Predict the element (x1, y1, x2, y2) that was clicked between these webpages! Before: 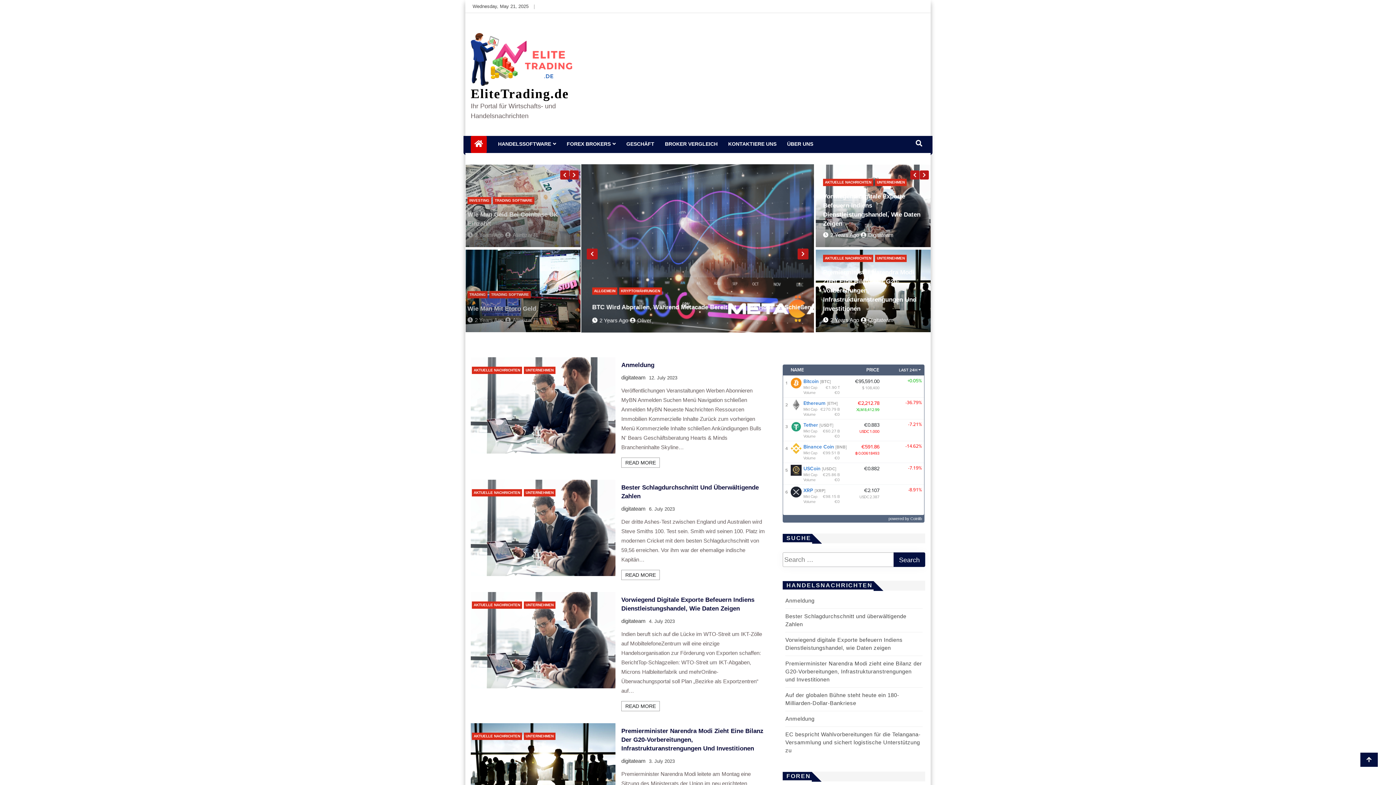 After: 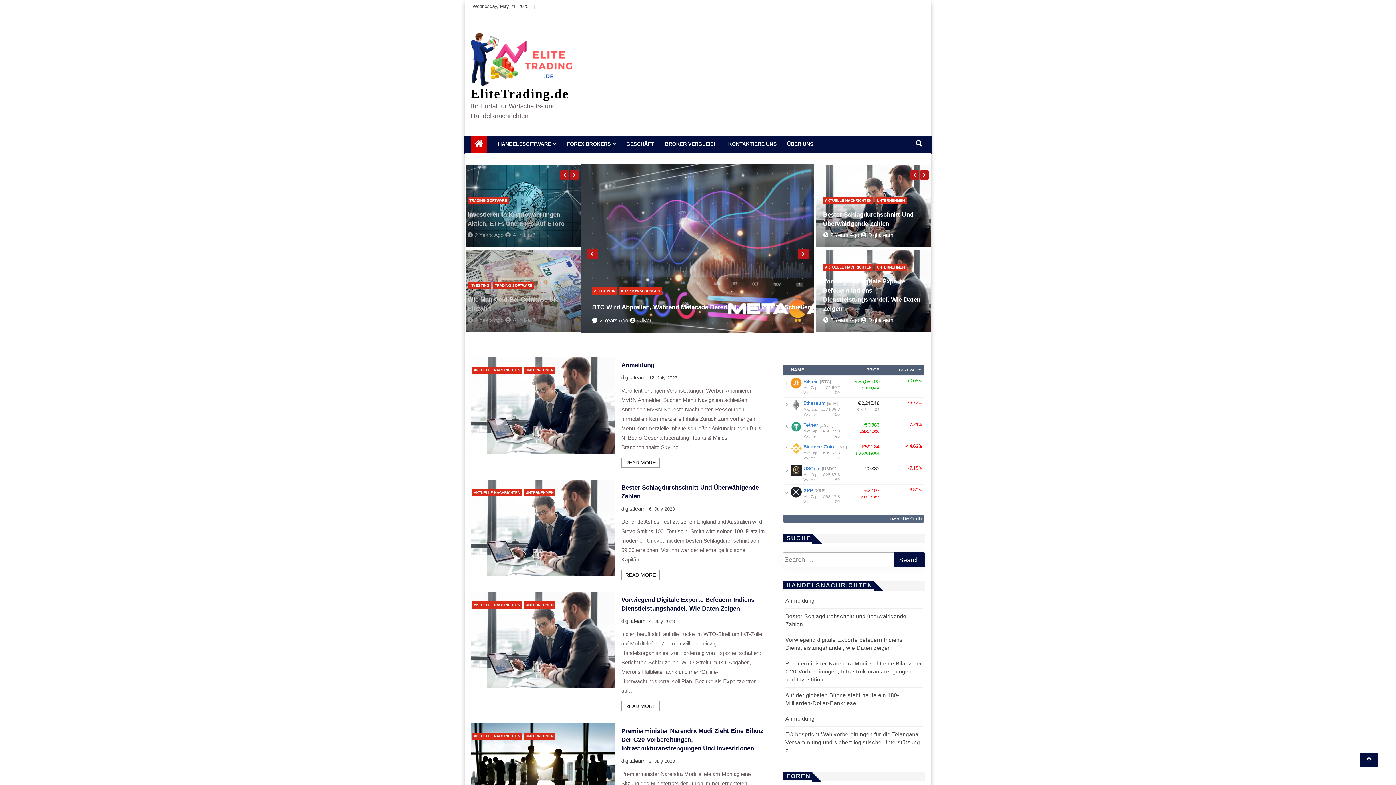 Action: label: Oliver bbox: (630, 317, 651, 323)